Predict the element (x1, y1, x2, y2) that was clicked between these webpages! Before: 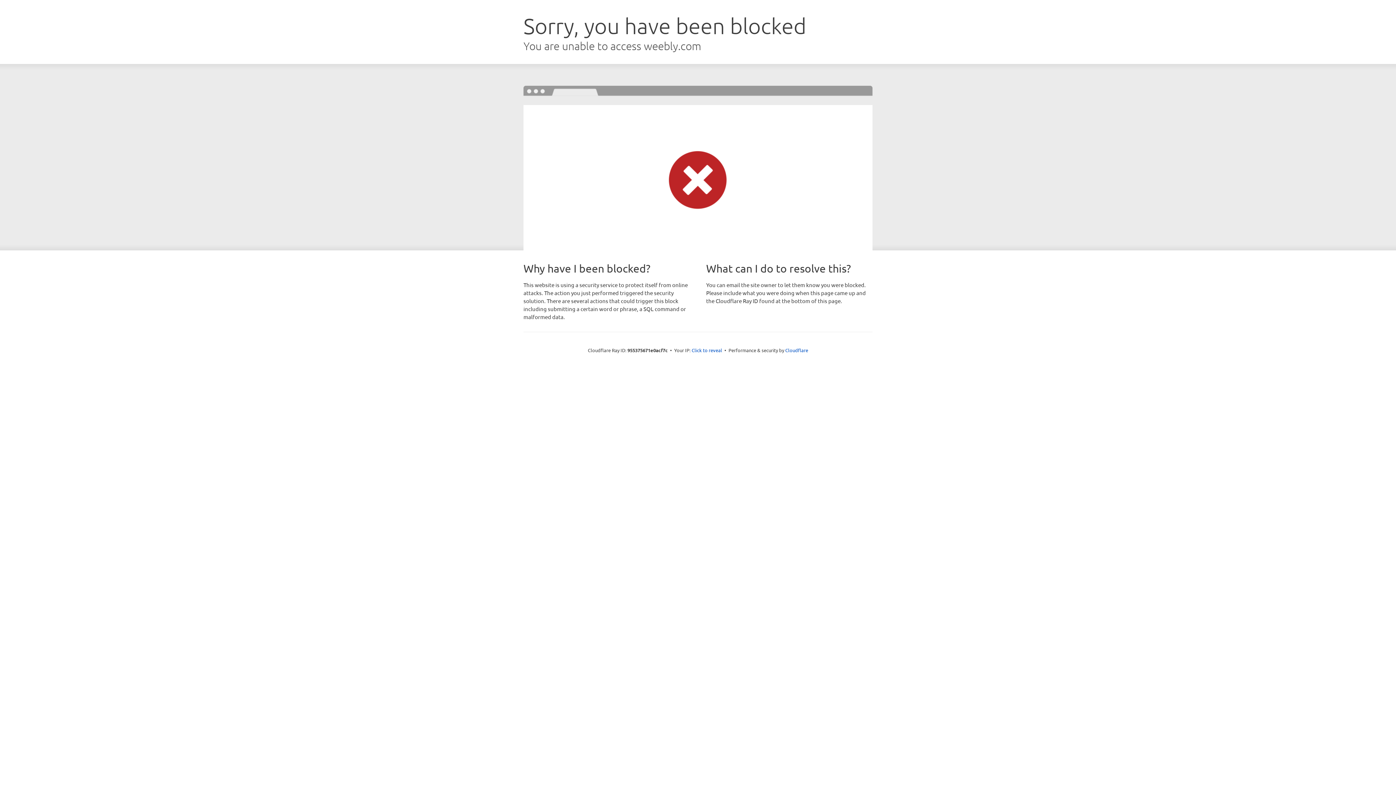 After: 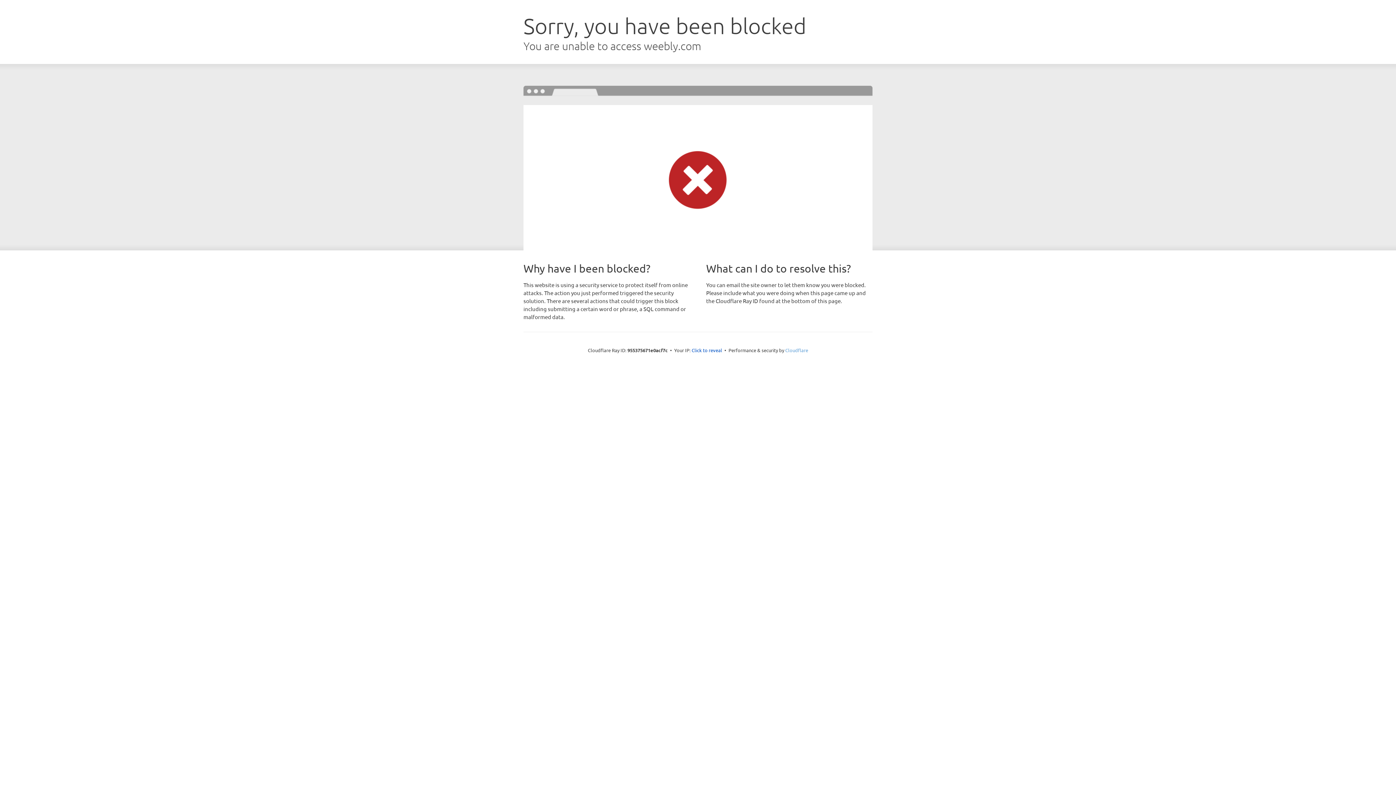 Action: label: Cloudflare bbox: (785, 347, 808, 353)